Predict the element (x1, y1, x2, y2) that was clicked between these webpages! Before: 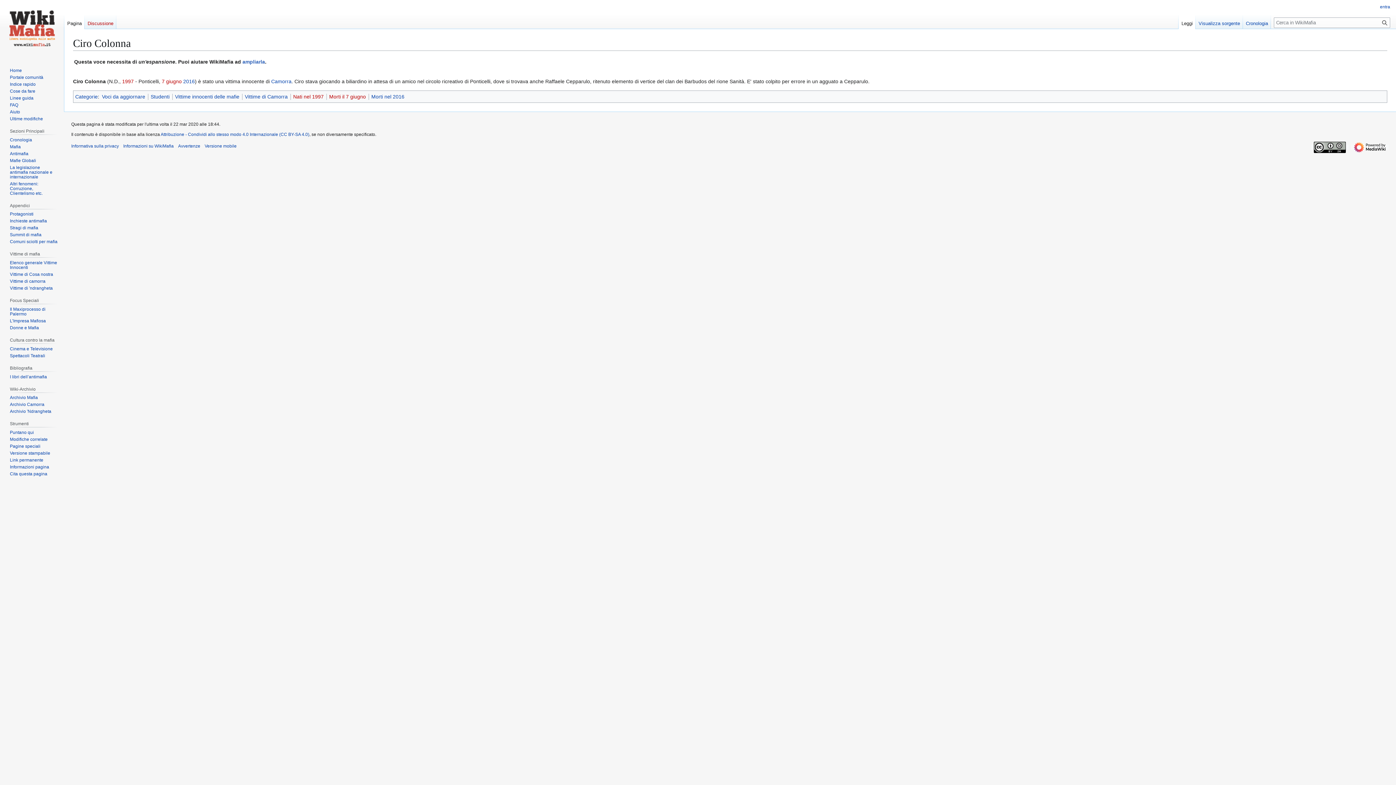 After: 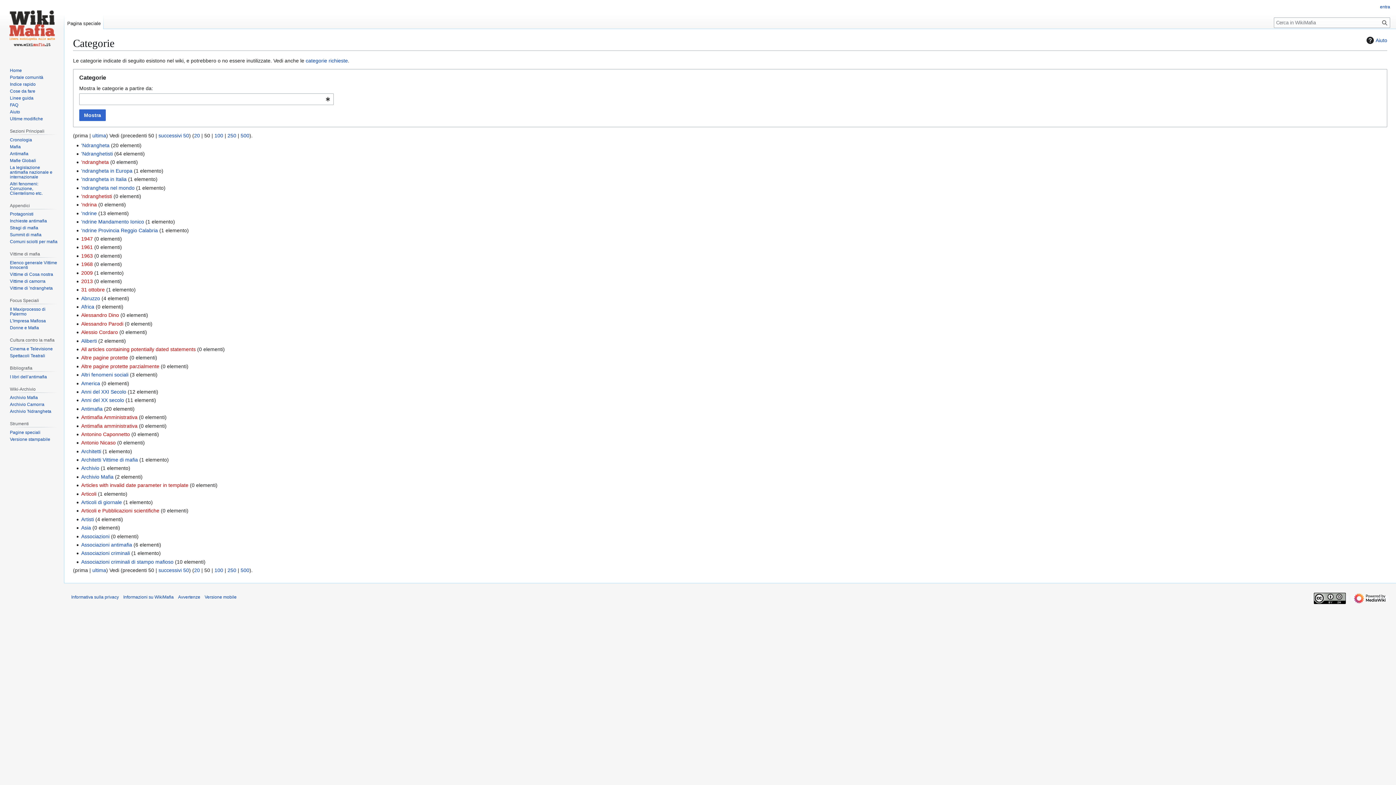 Action: label: Categorie bbox: (75, 93, 97, 99)